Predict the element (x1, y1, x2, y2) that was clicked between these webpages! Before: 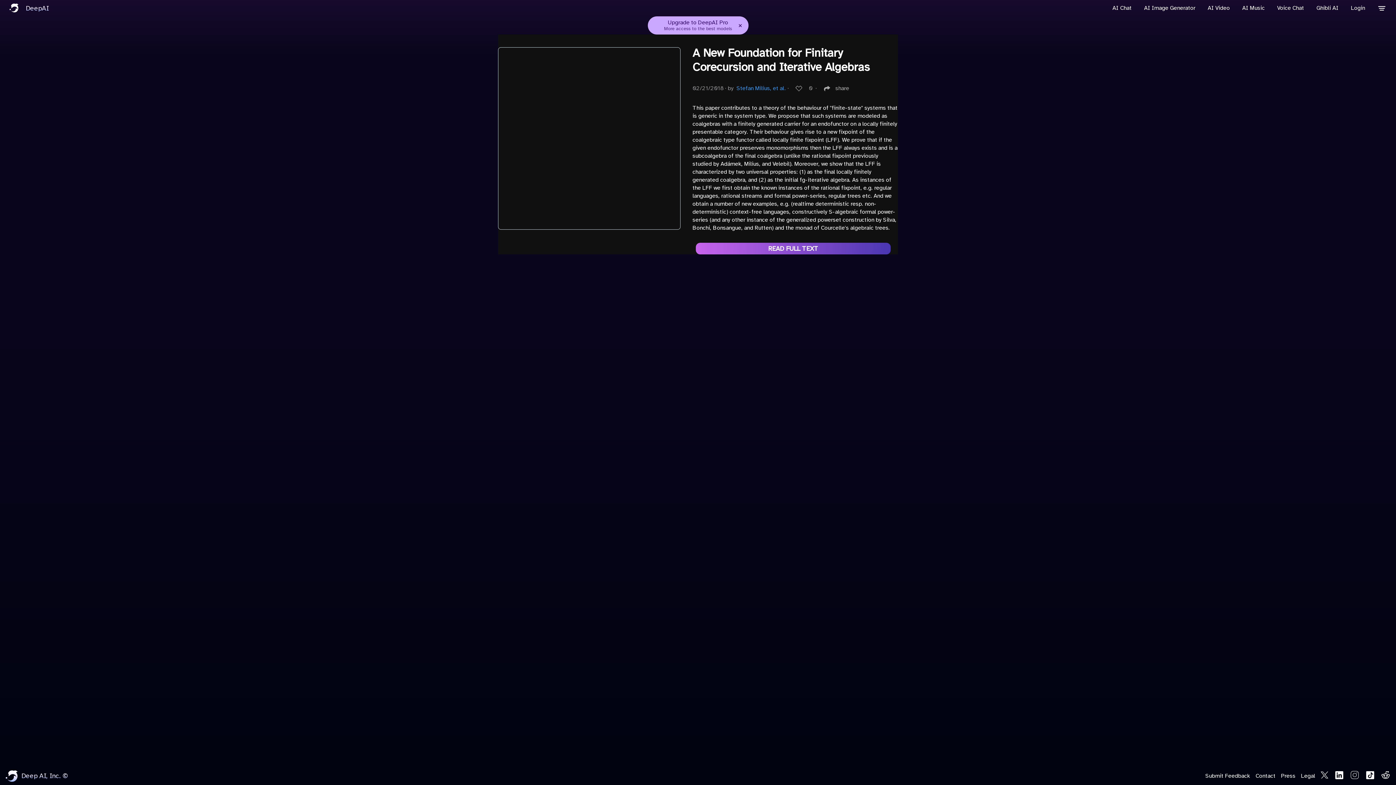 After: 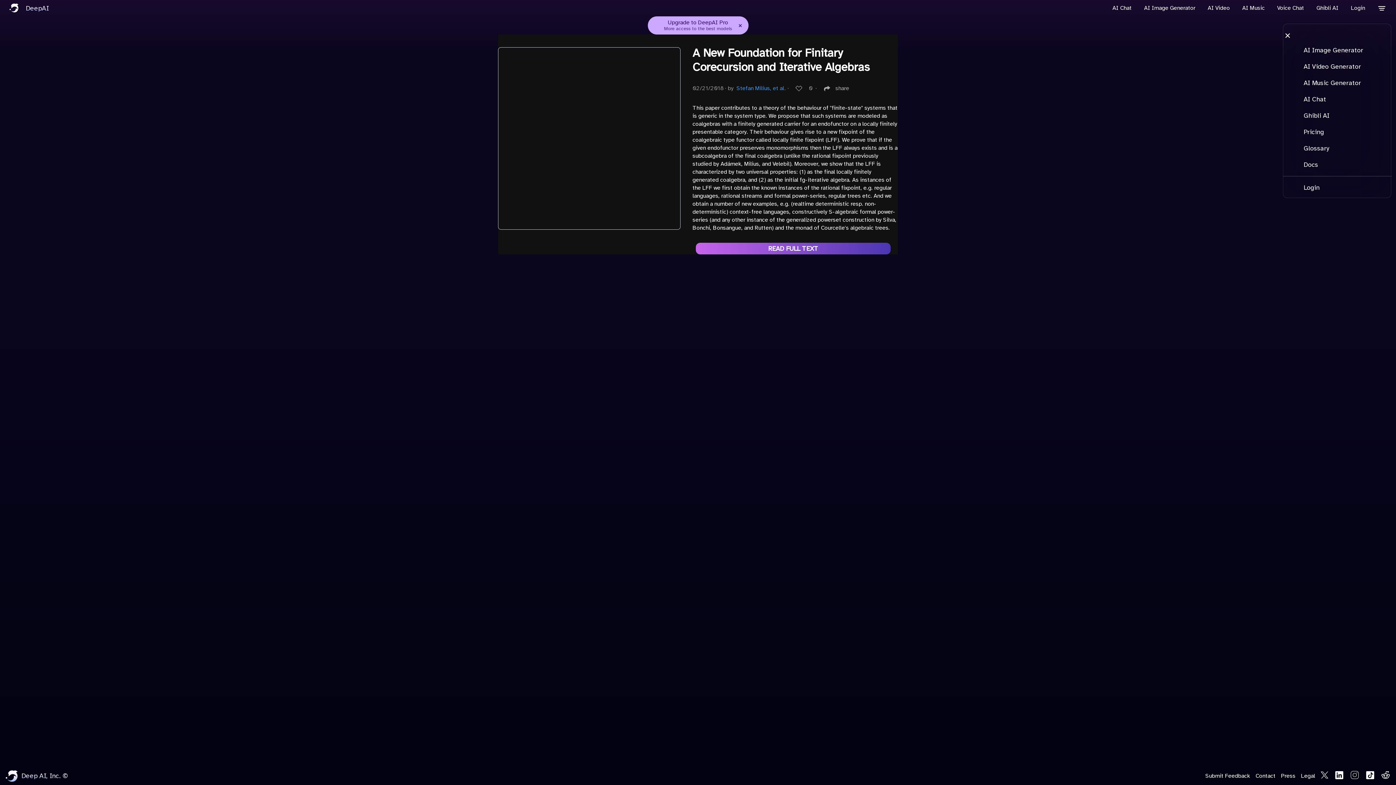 Action: bbox: (1373, 0, 1390, 16)